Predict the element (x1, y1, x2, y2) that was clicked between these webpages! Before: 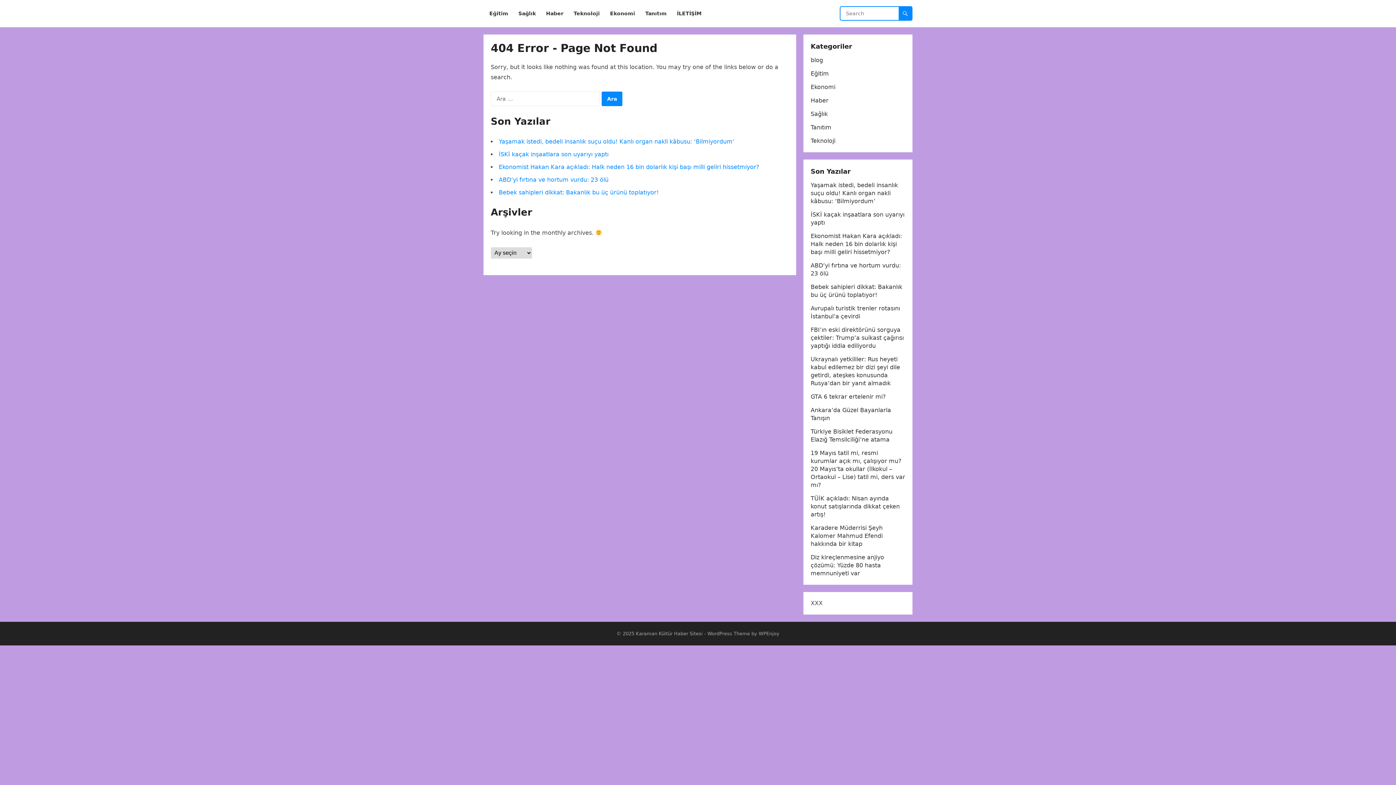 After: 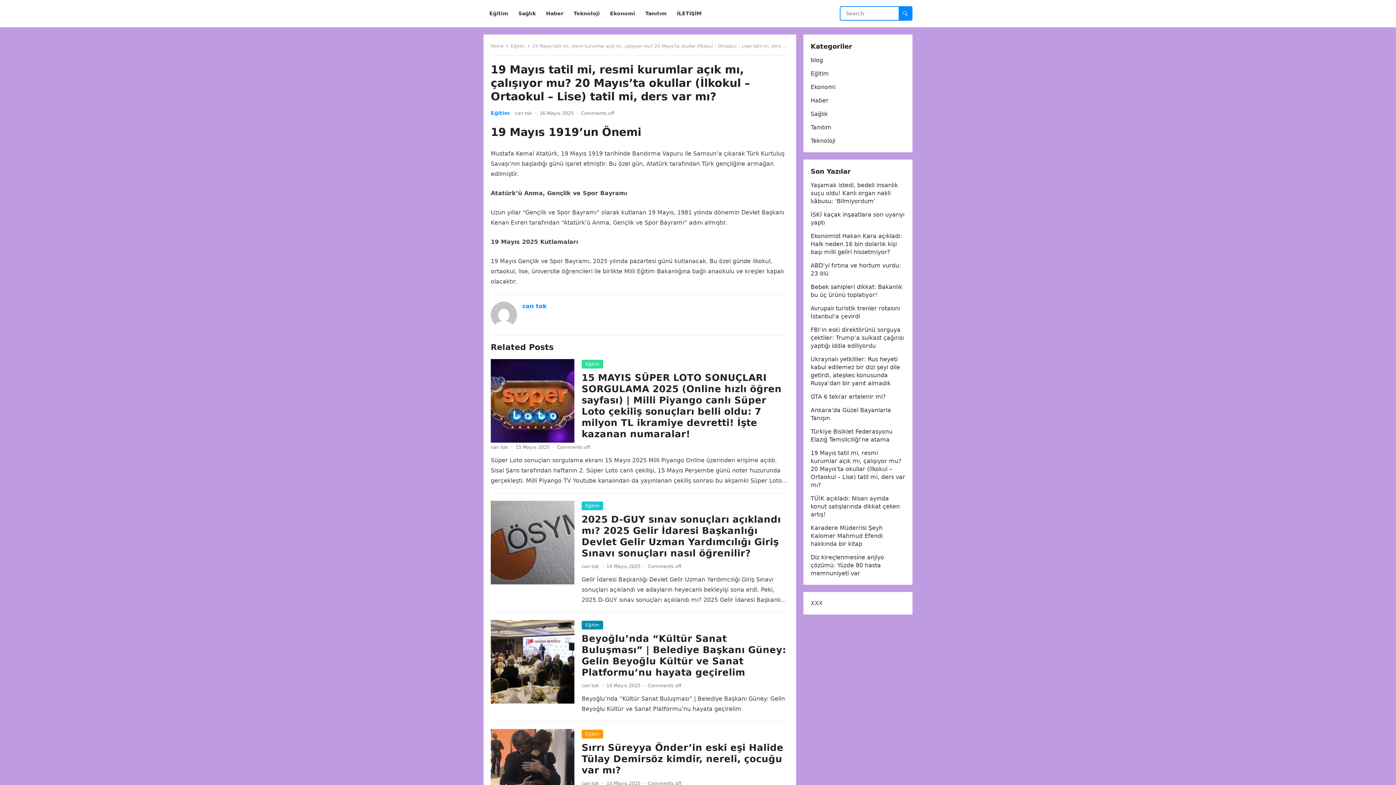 Action: bbox: (810, 449, 905, 488) label: 19 Mayıs tatil mi, resmi kurumlar açık mı, çalışıyor mu? 20 Mayıs’ta okullar (İlkokul – Ortaokul – Lise) tatil mi, ders var mı?